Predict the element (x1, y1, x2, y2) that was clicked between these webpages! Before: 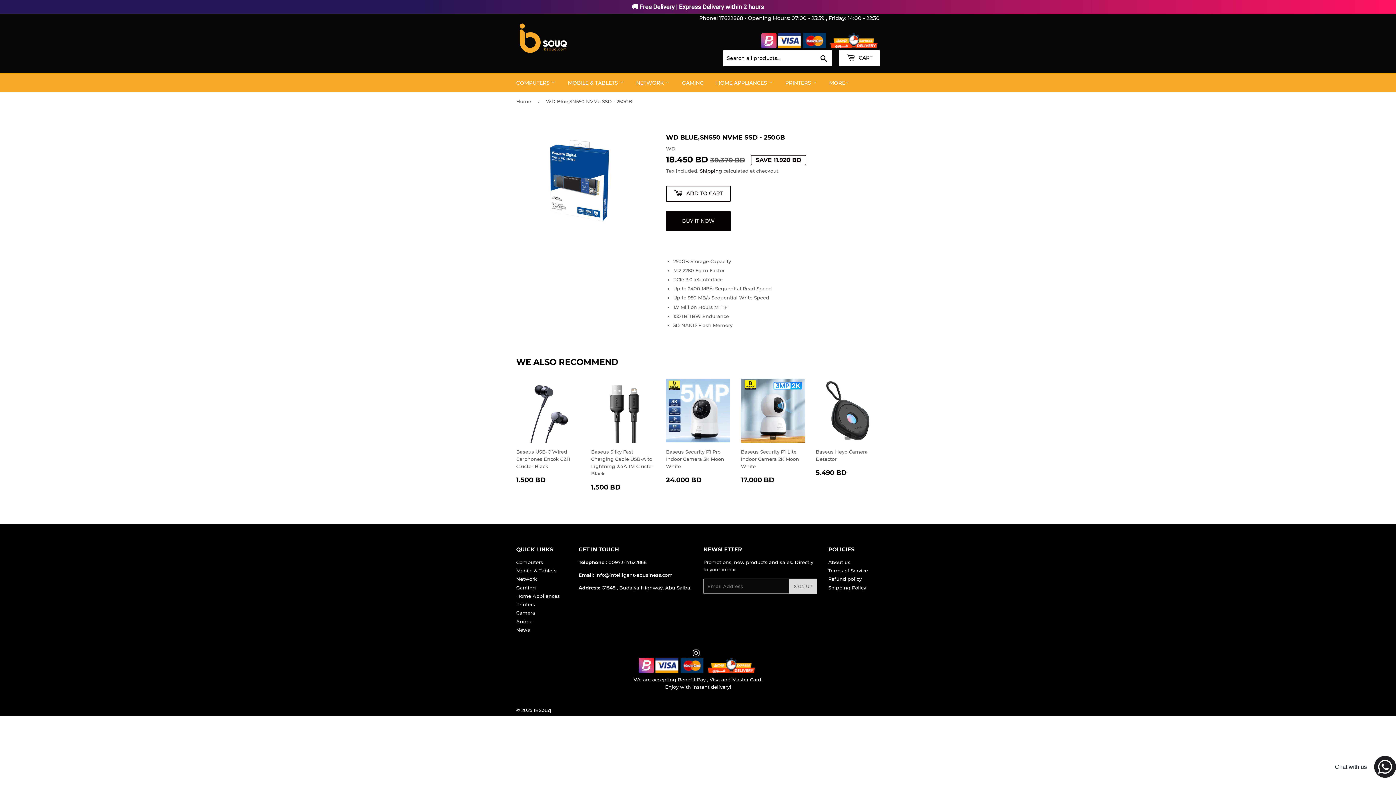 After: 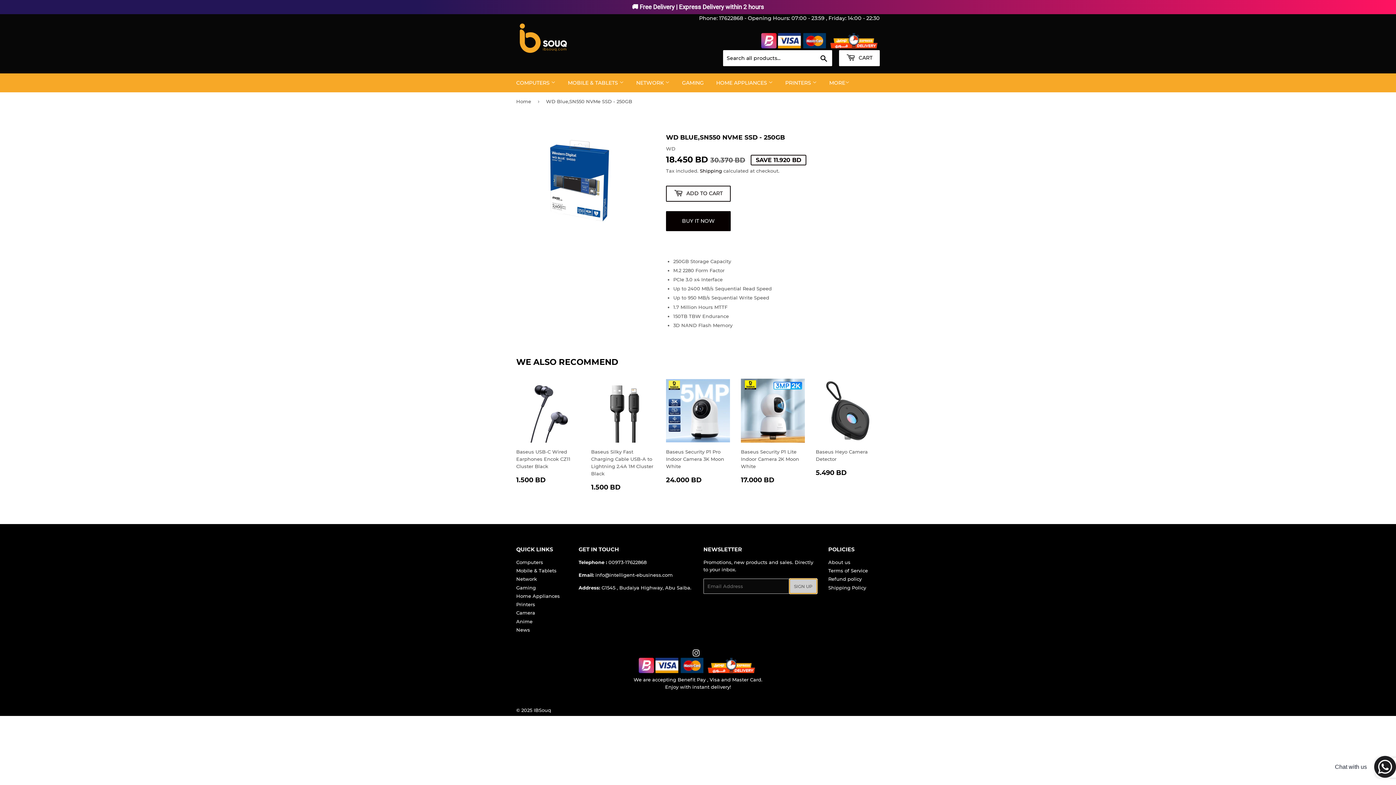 Action: bbox: (789, 578, 817, 594) label: SIGN UP